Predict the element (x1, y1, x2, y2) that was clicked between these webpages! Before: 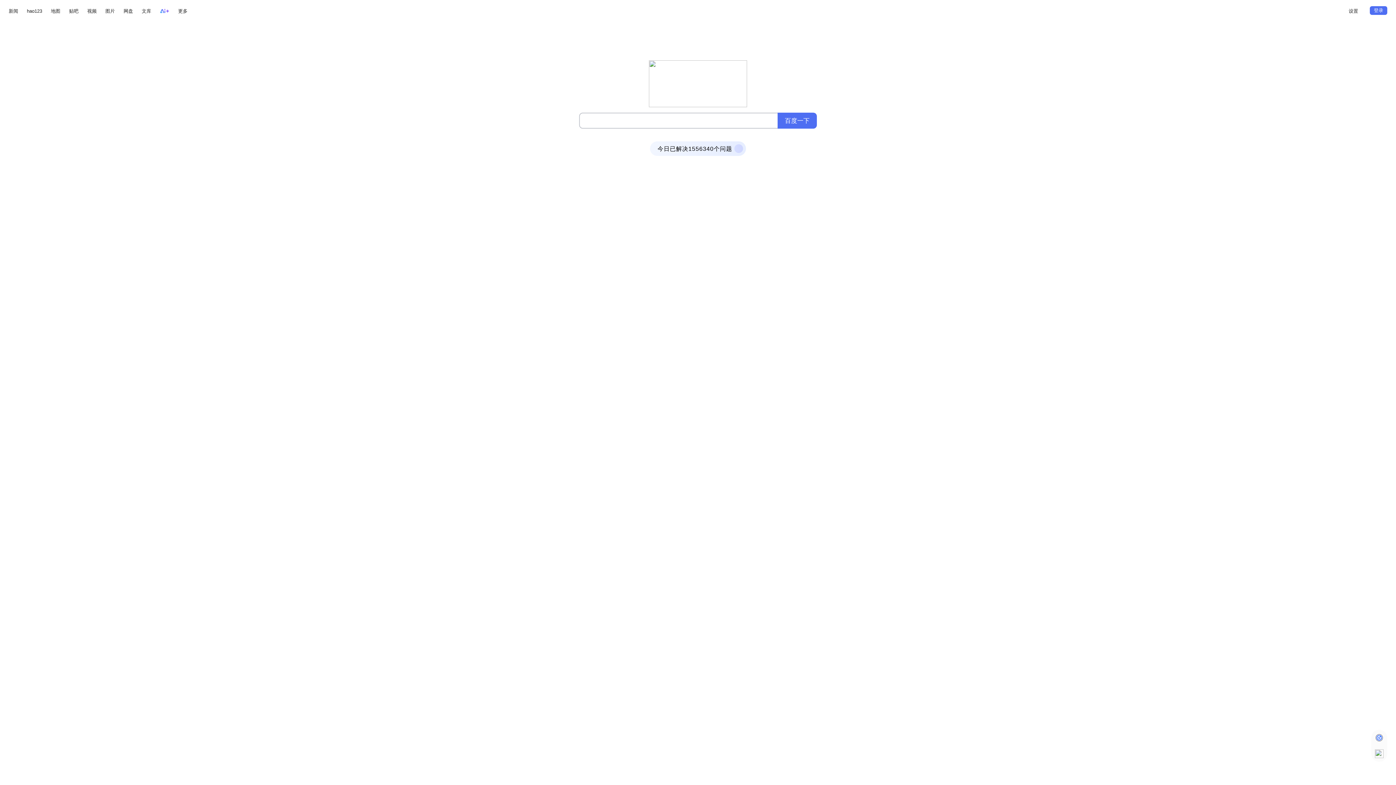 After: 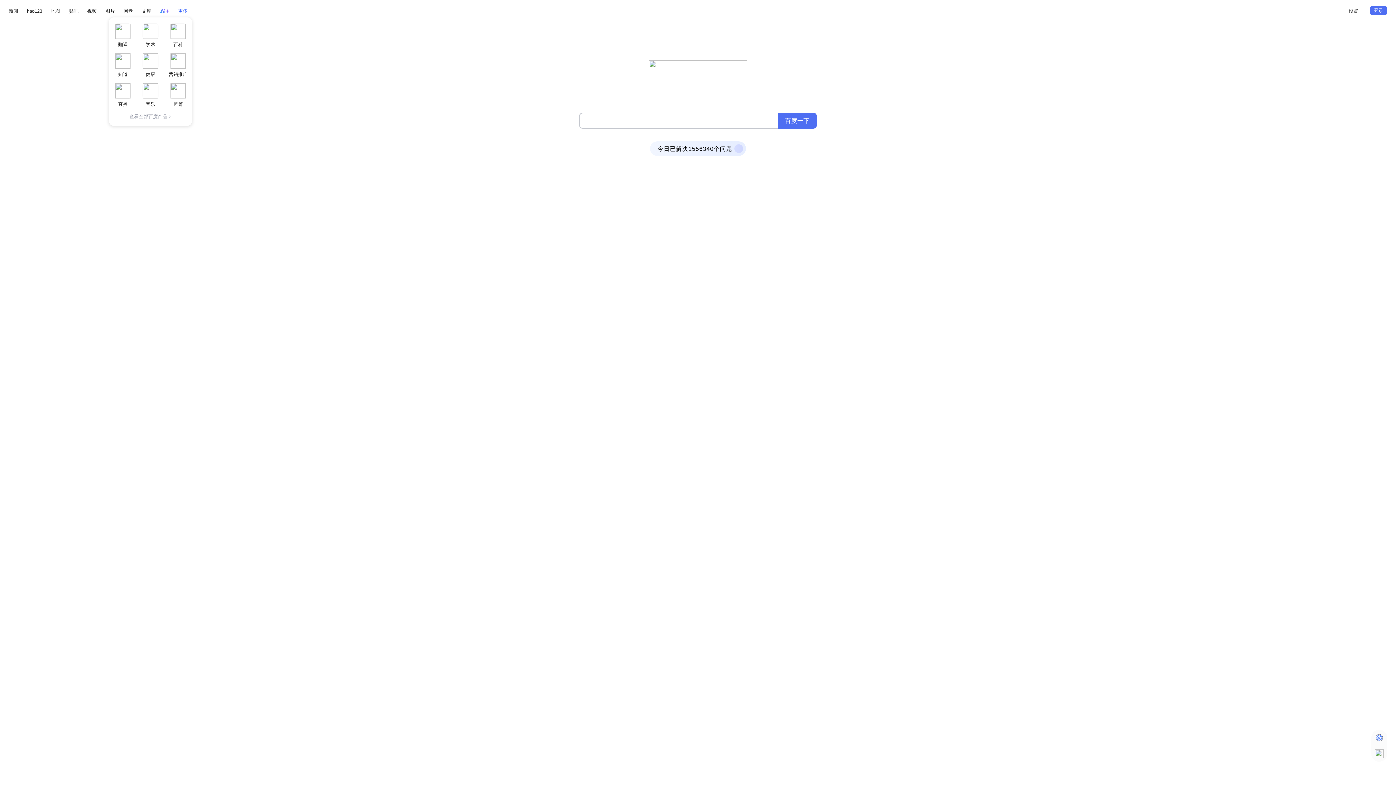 Action: bbox: (178, 8, 187, 13) label: 更多